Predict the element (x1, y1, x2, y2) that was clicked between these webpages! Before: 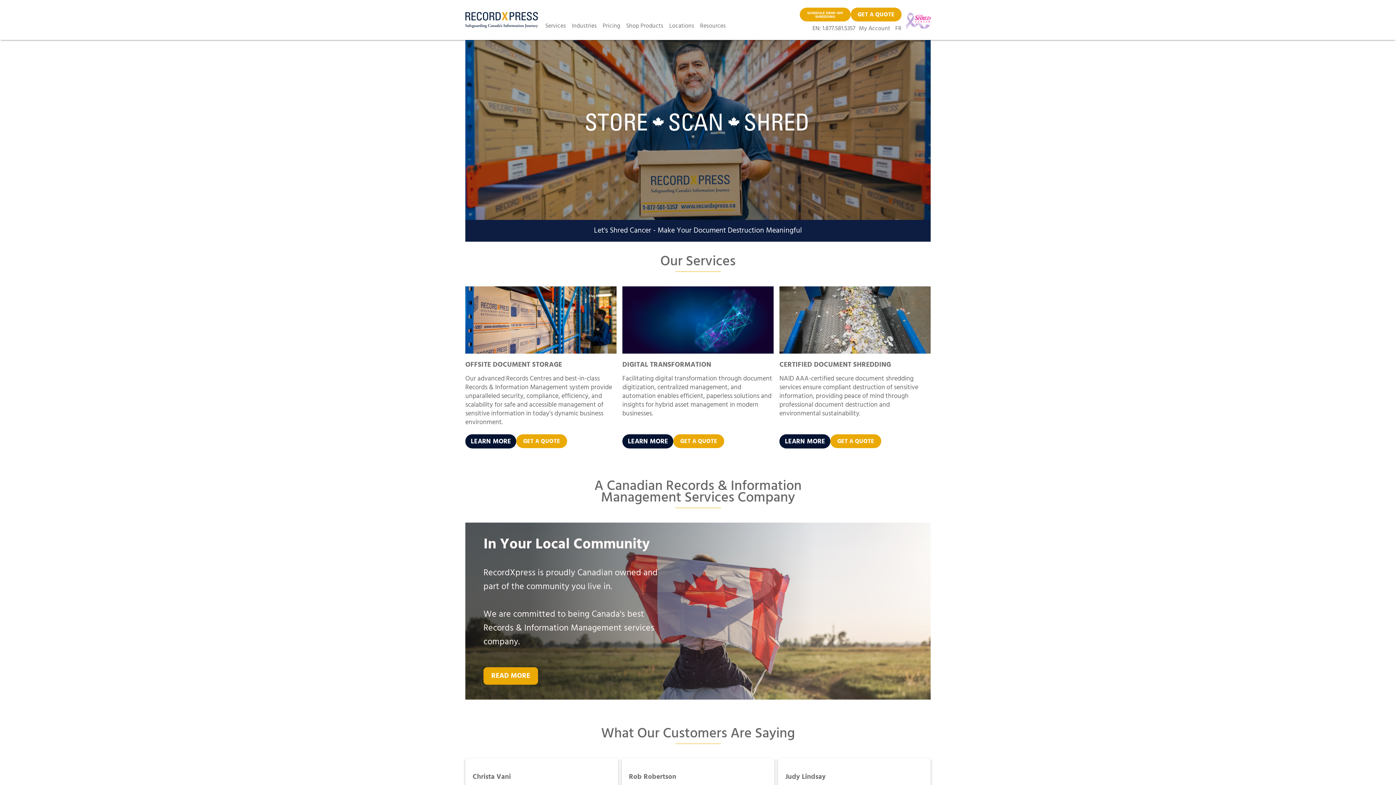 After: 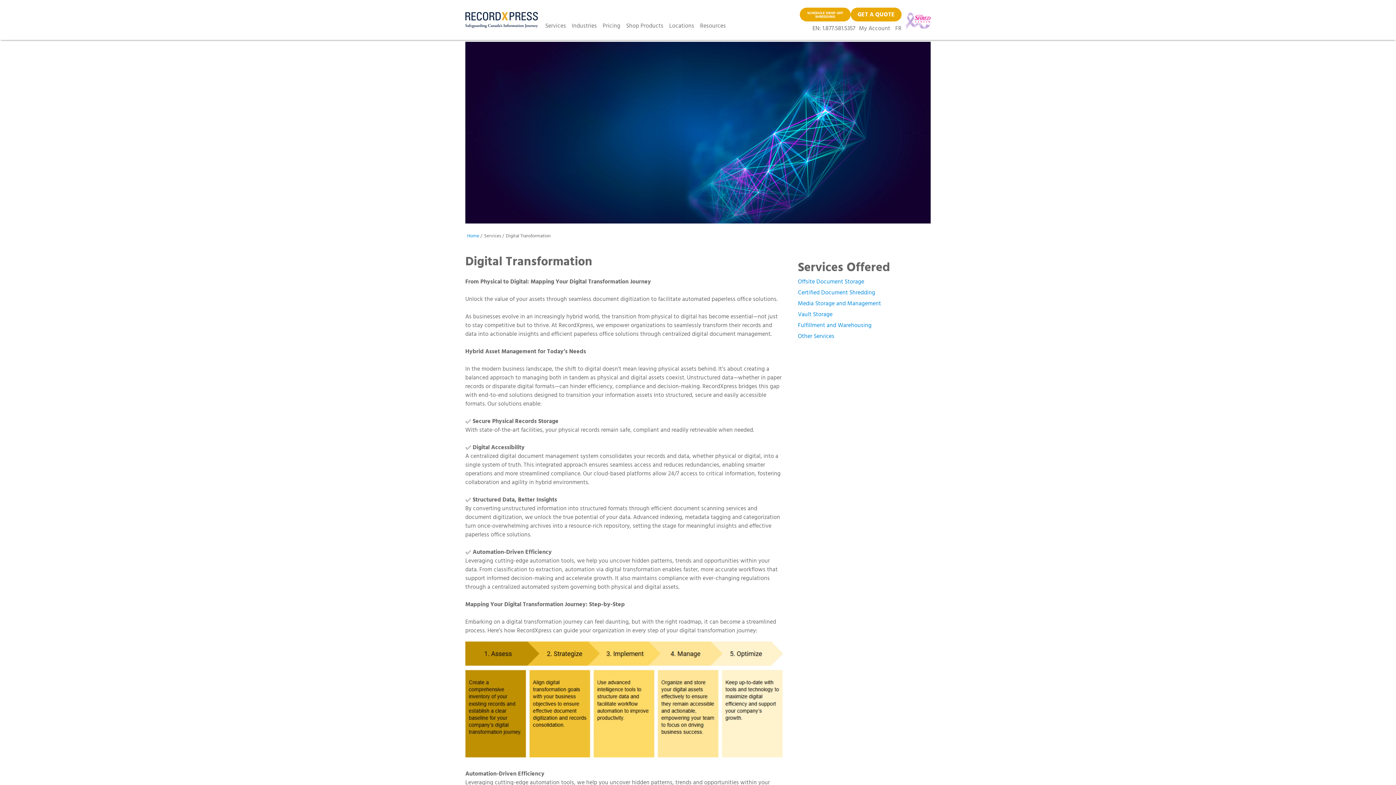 Action: bbox: (622, 434, 673, 448) label: LEARN MORE